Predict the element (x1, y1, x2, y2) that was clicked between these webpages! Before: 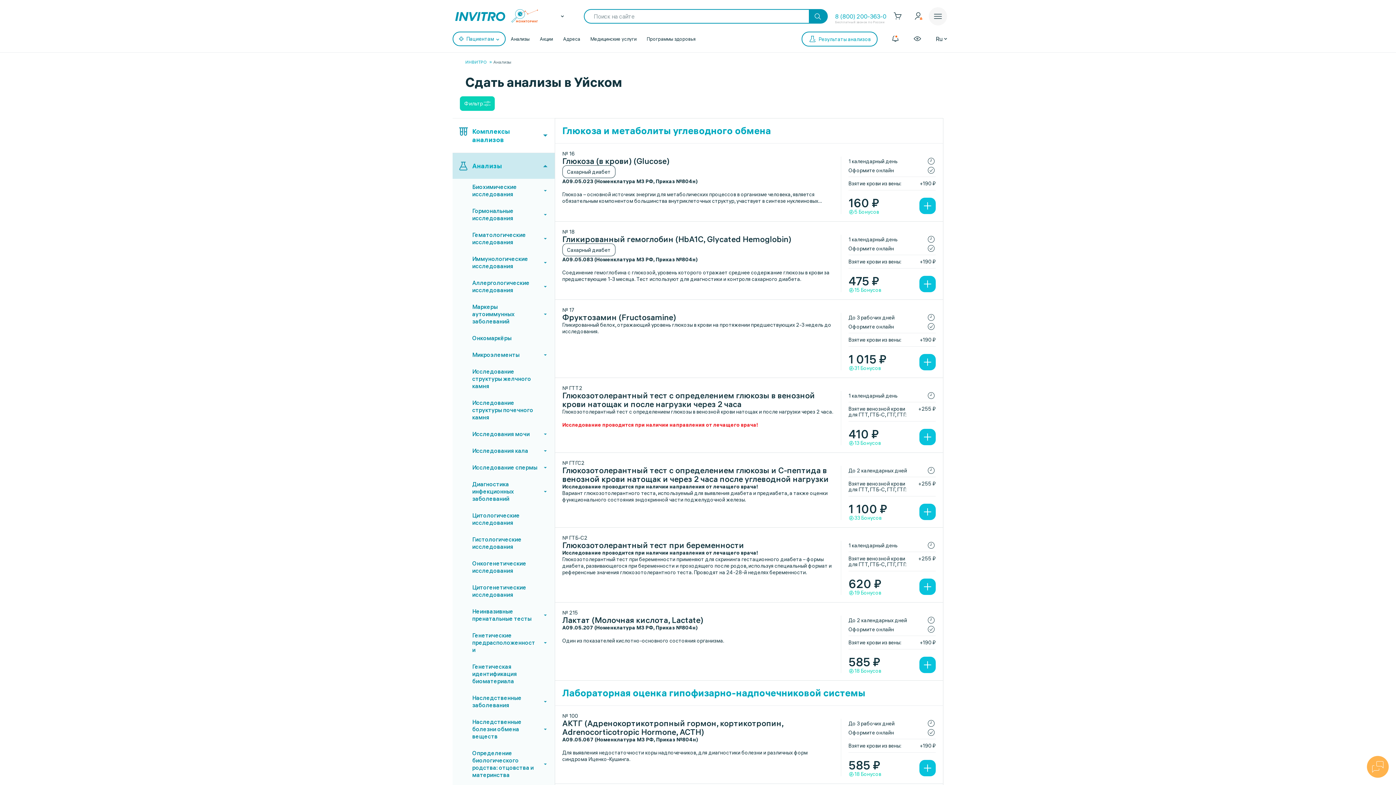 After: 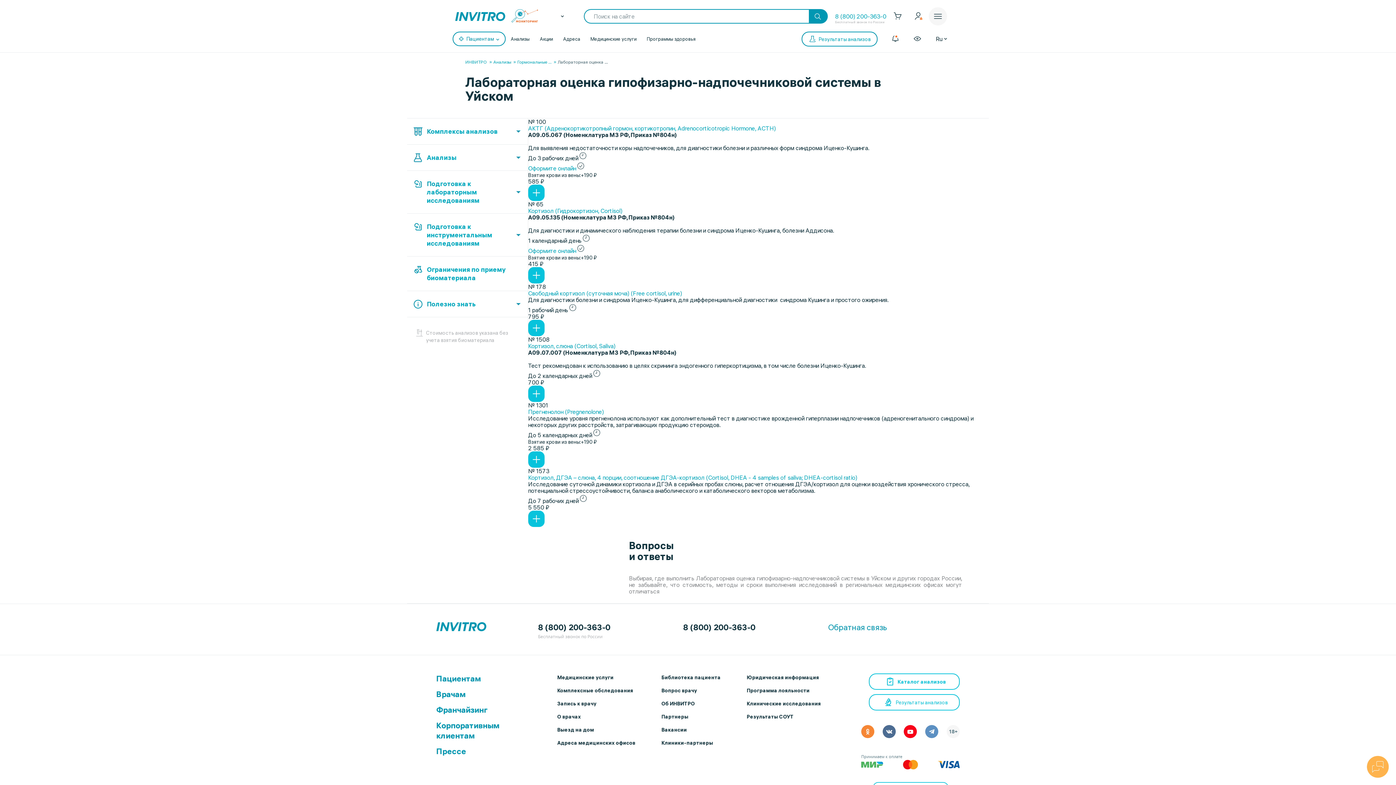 Action: label: Лабораторная оценка гипофизарно-надпочечниковой системы bbox: (554, 681, 943, 706)